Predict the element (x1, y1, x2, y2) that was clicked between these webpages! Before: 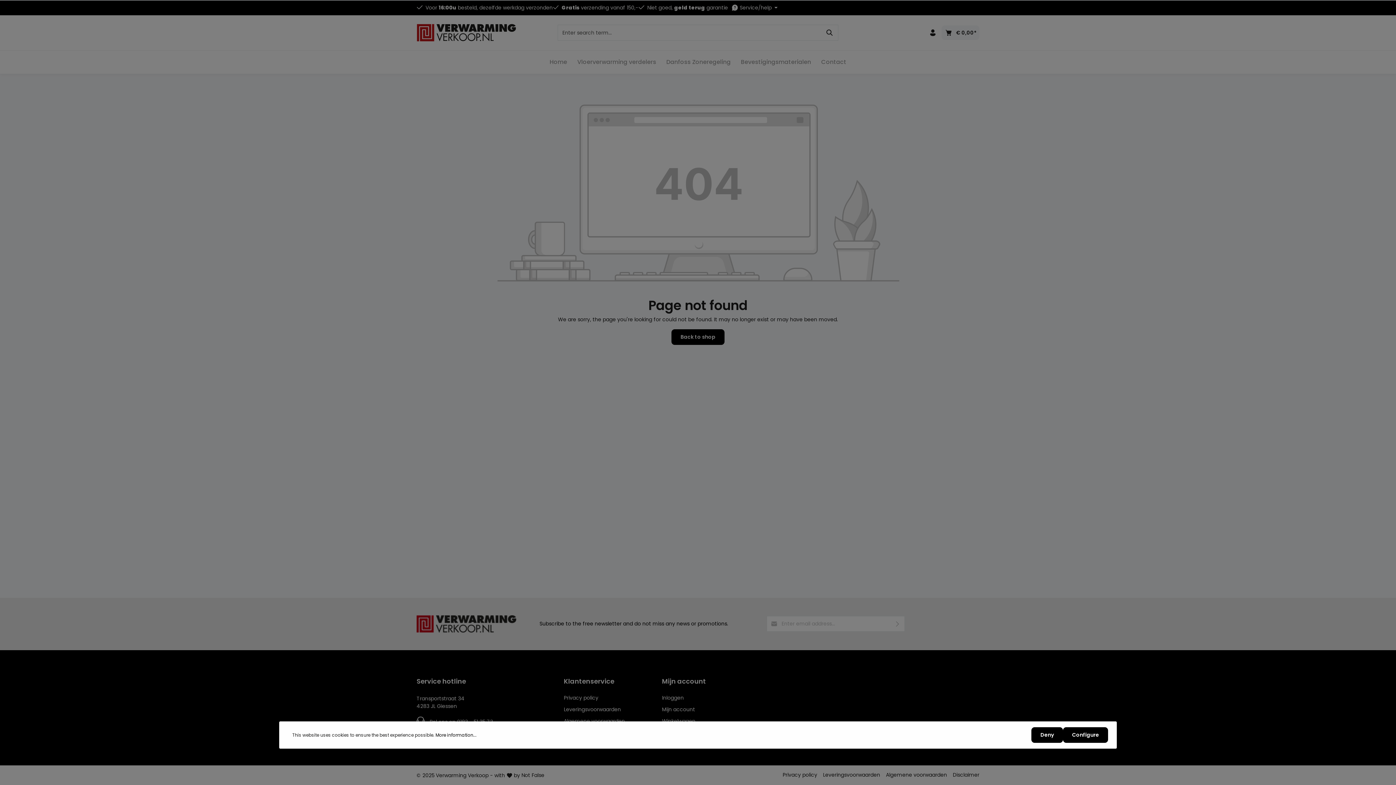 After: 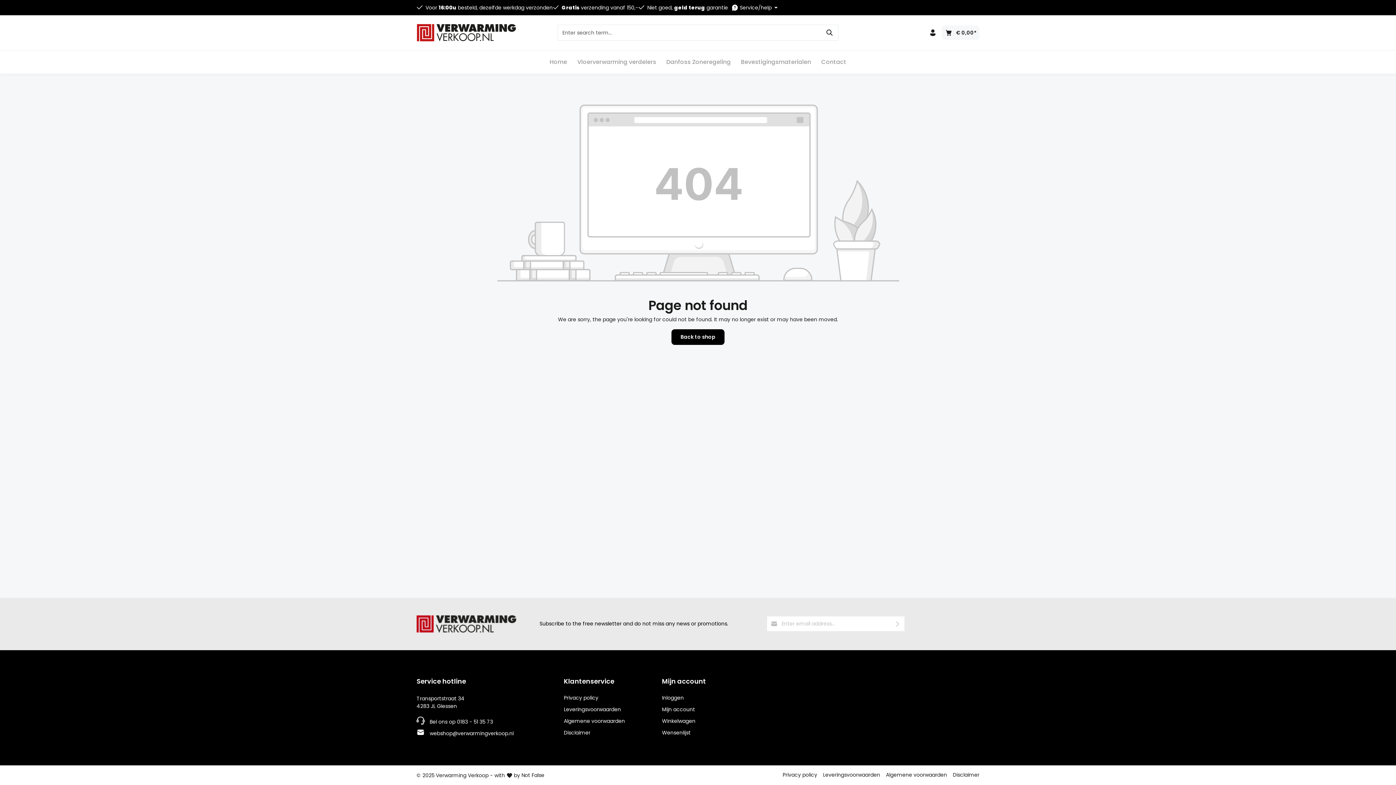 Action: label: Deny bbox: (1031, 727, 1063, 743)